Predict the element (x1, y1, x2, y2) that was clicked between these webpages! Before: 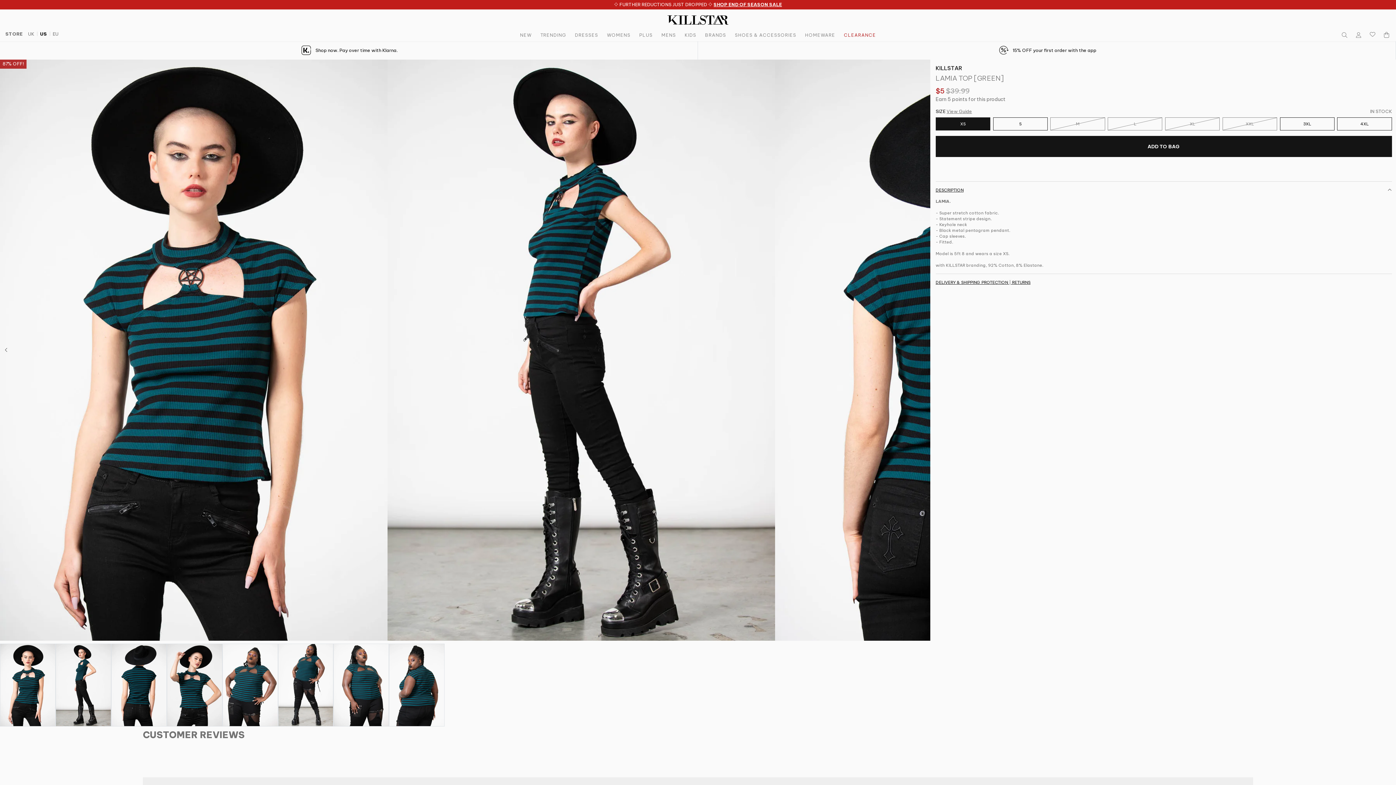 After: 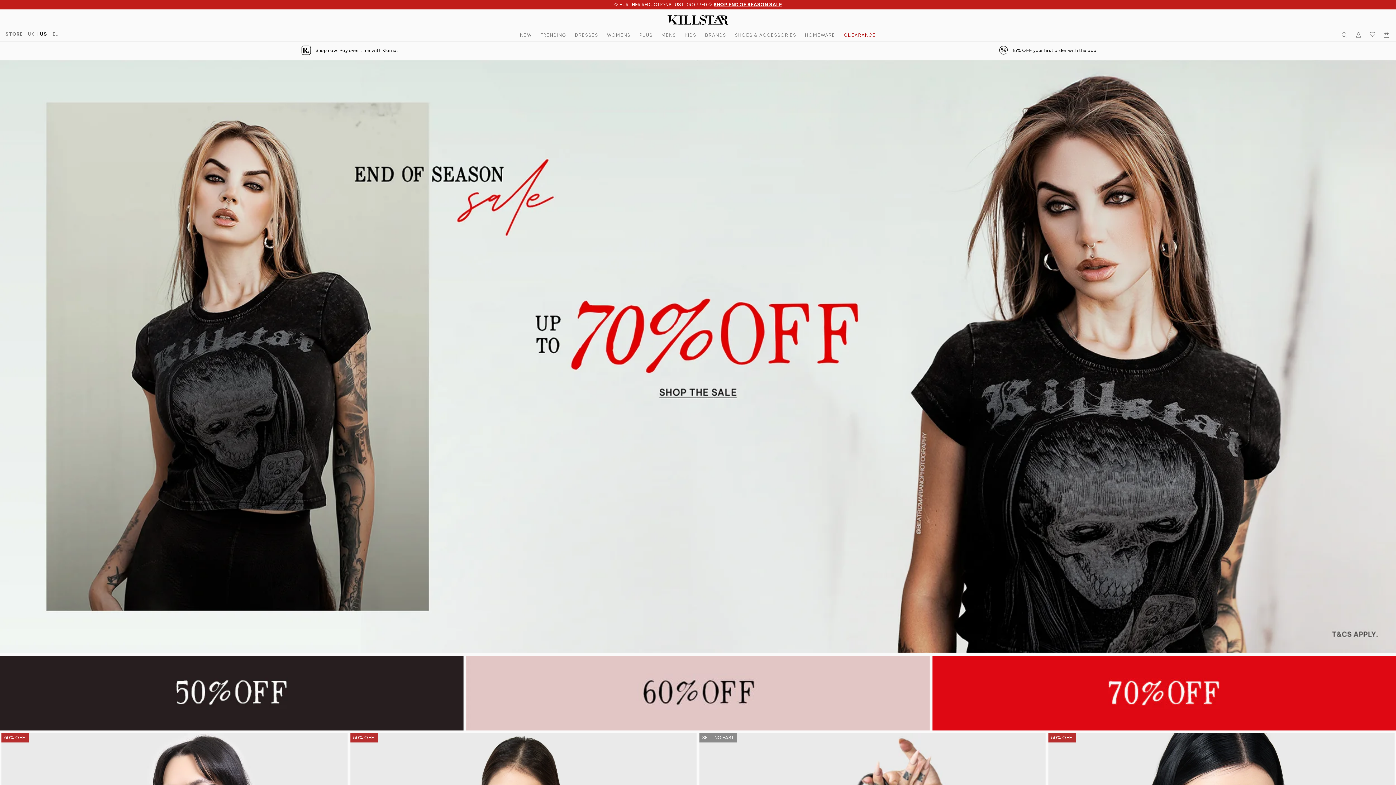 Action: label: ⟡ FURTHER REDUCTIONS JUST DROPPED ⟡ SHOP END OF SEASON SALE bbox: (0, 0, 1396, 9)